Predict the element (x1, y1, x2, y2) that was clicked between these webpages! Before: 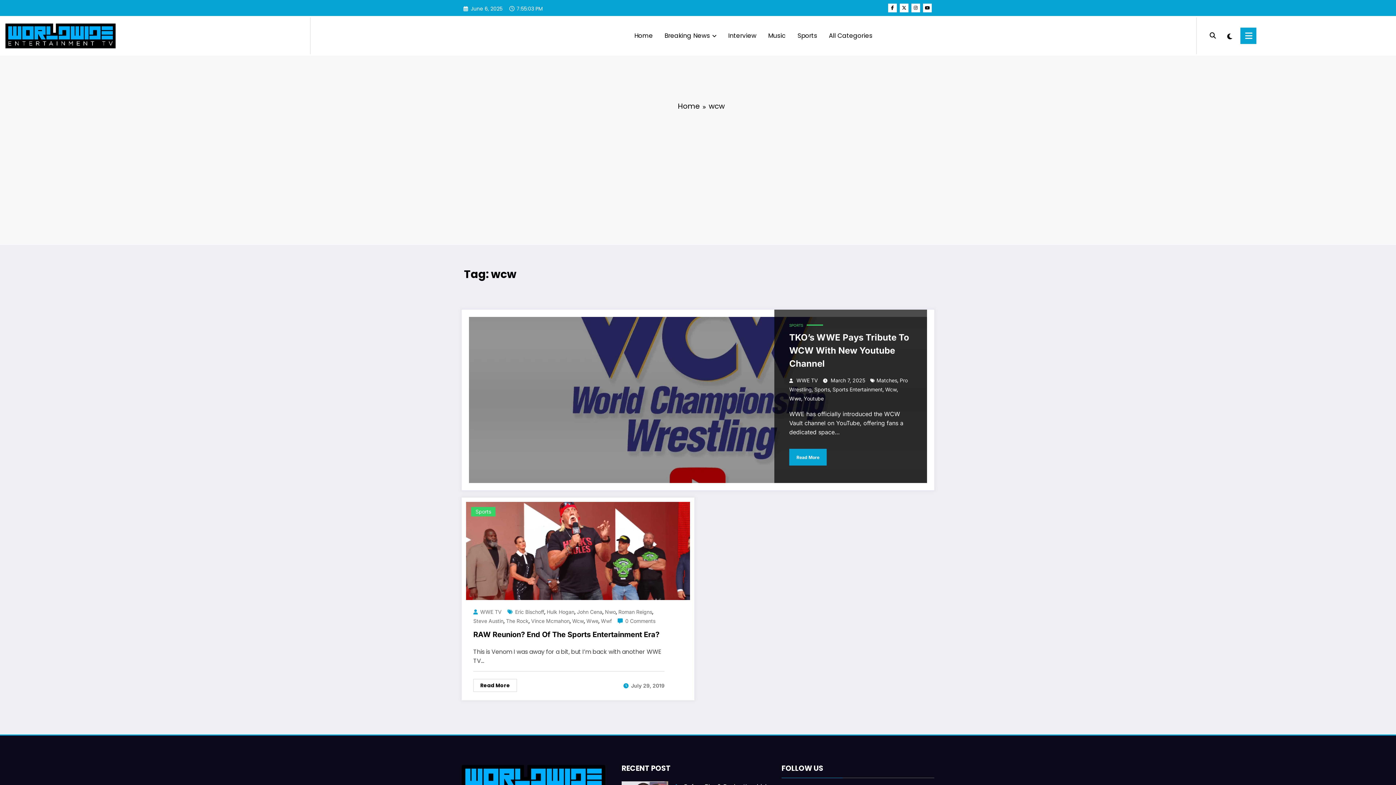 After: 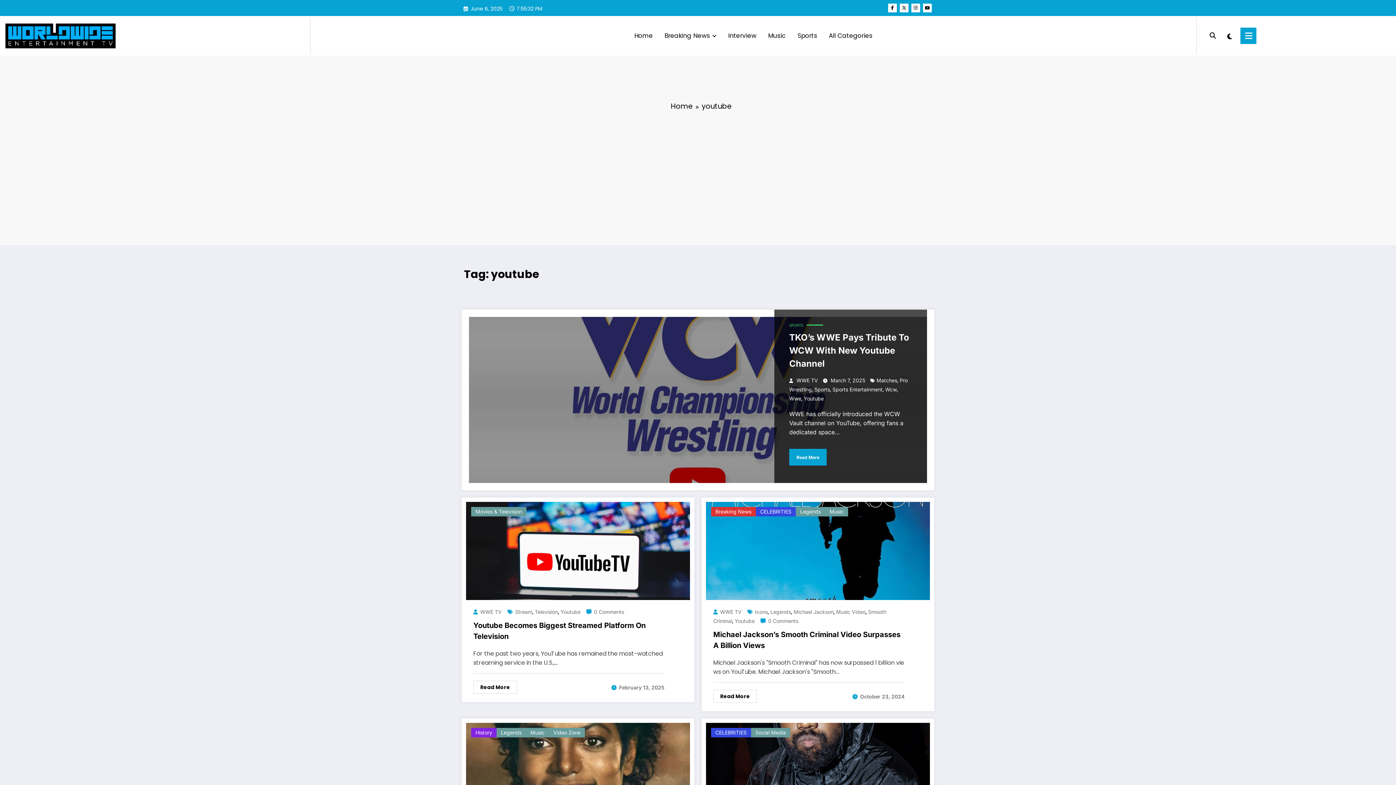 Action: bbox: (804, 395, 824, 401) label: Youtube